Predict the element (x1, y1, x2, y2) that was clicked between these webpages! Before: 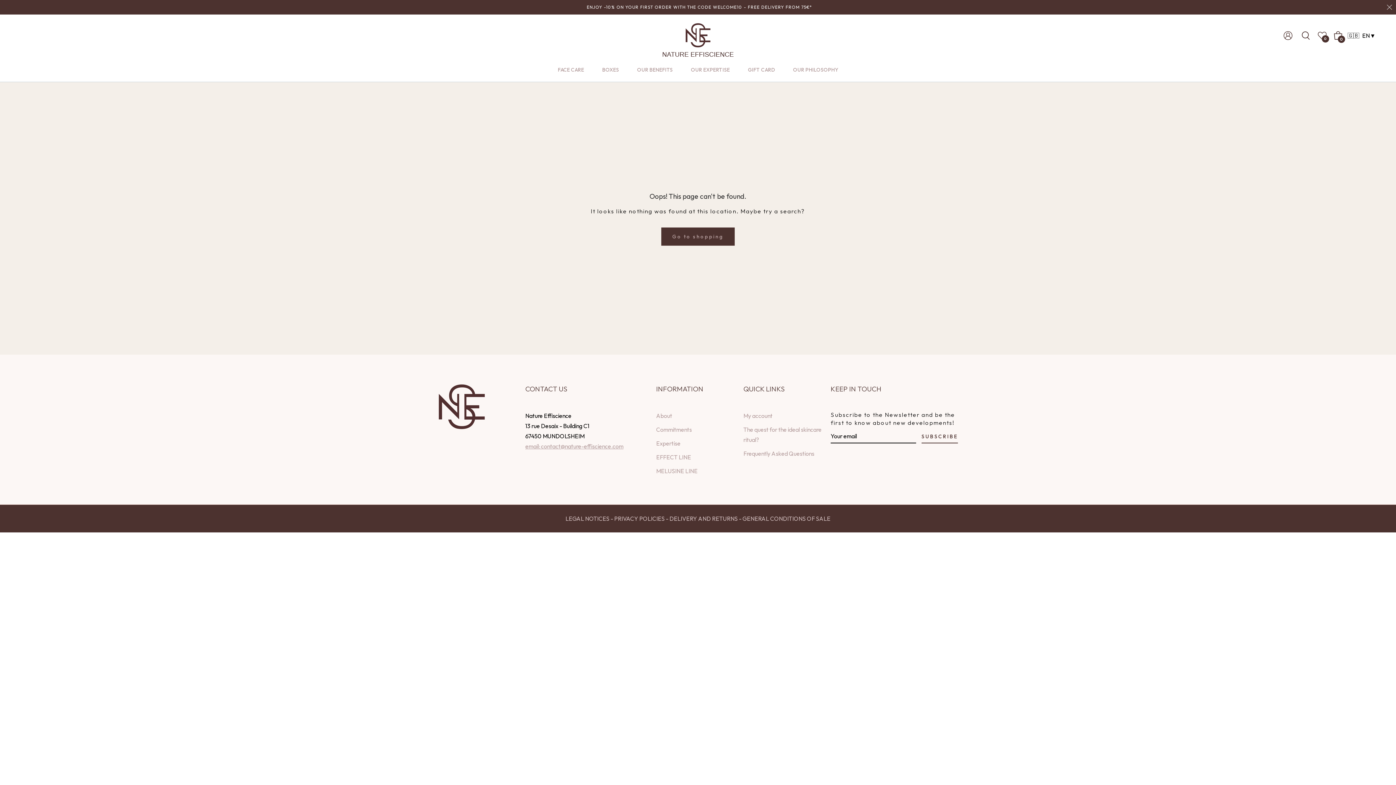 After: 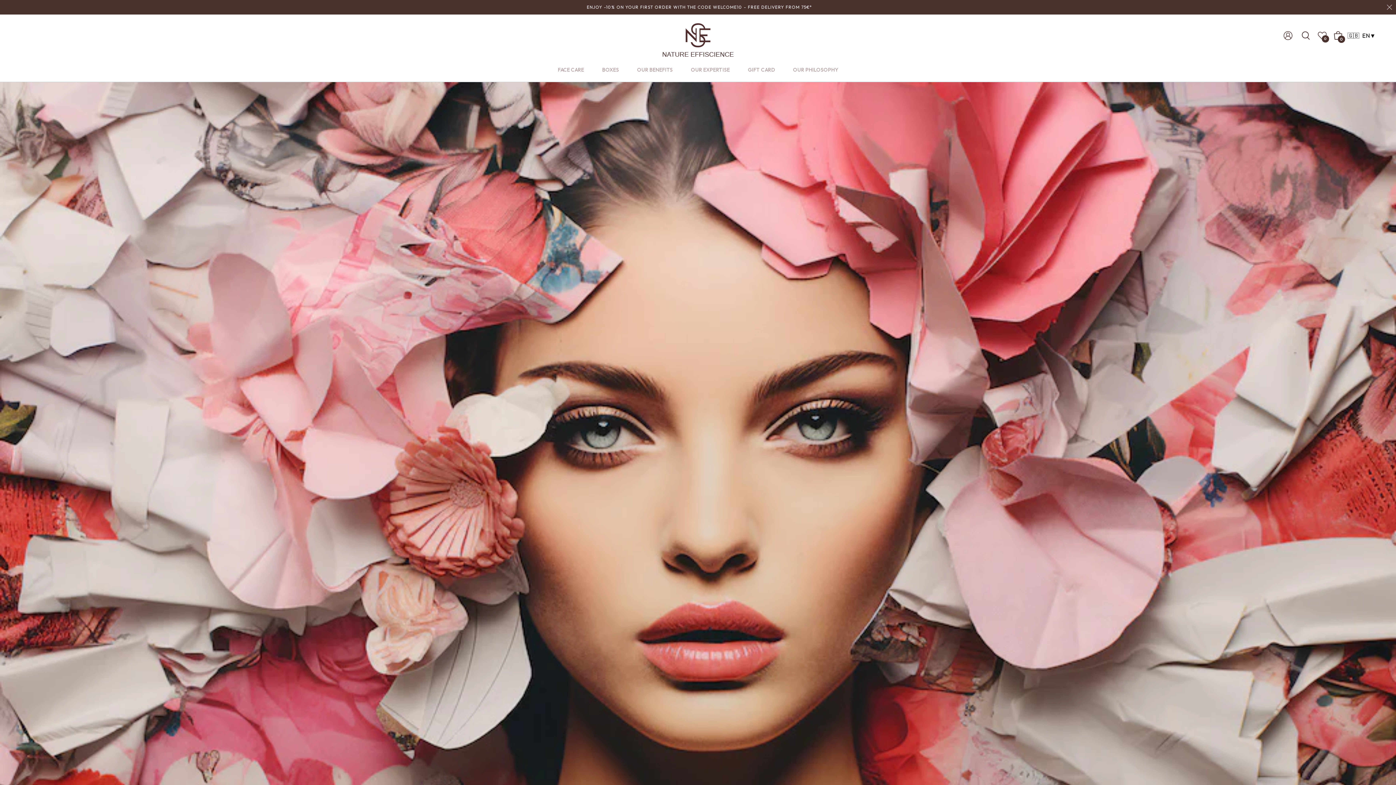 Action: label: Expertise bbox: (656, 440, 680, 447)